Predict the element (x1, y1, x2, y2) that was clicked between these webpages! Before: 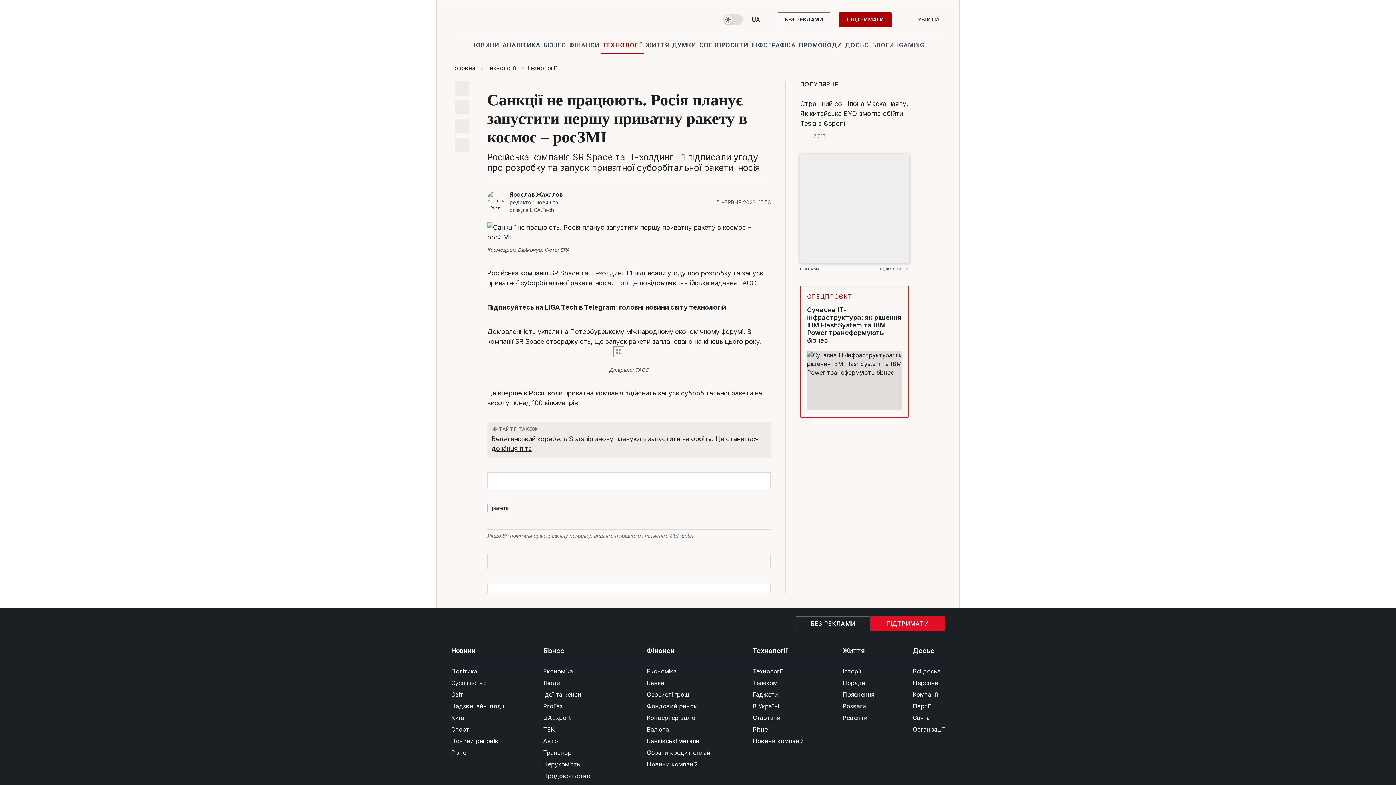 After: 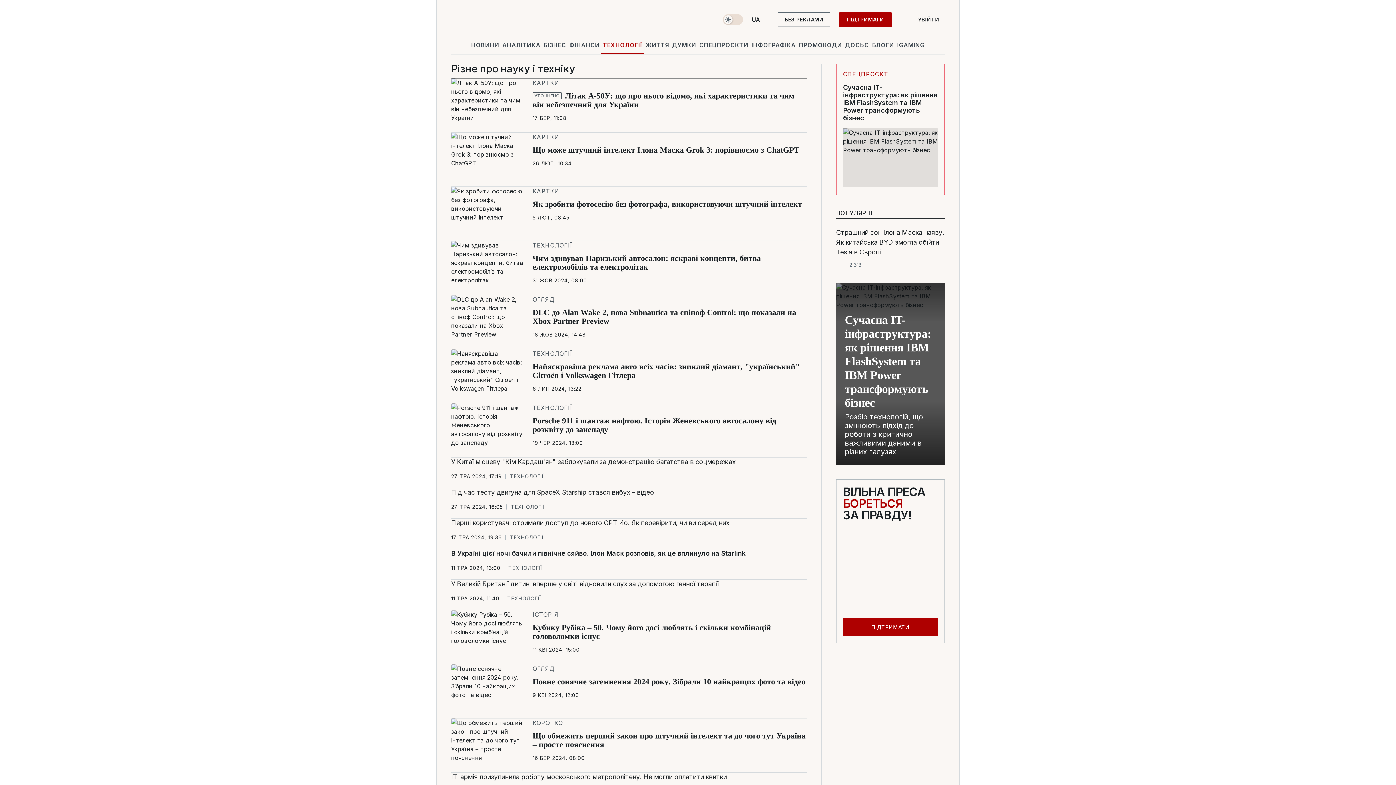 Action: label: Різне bbox: (752, 724, 804, 735)